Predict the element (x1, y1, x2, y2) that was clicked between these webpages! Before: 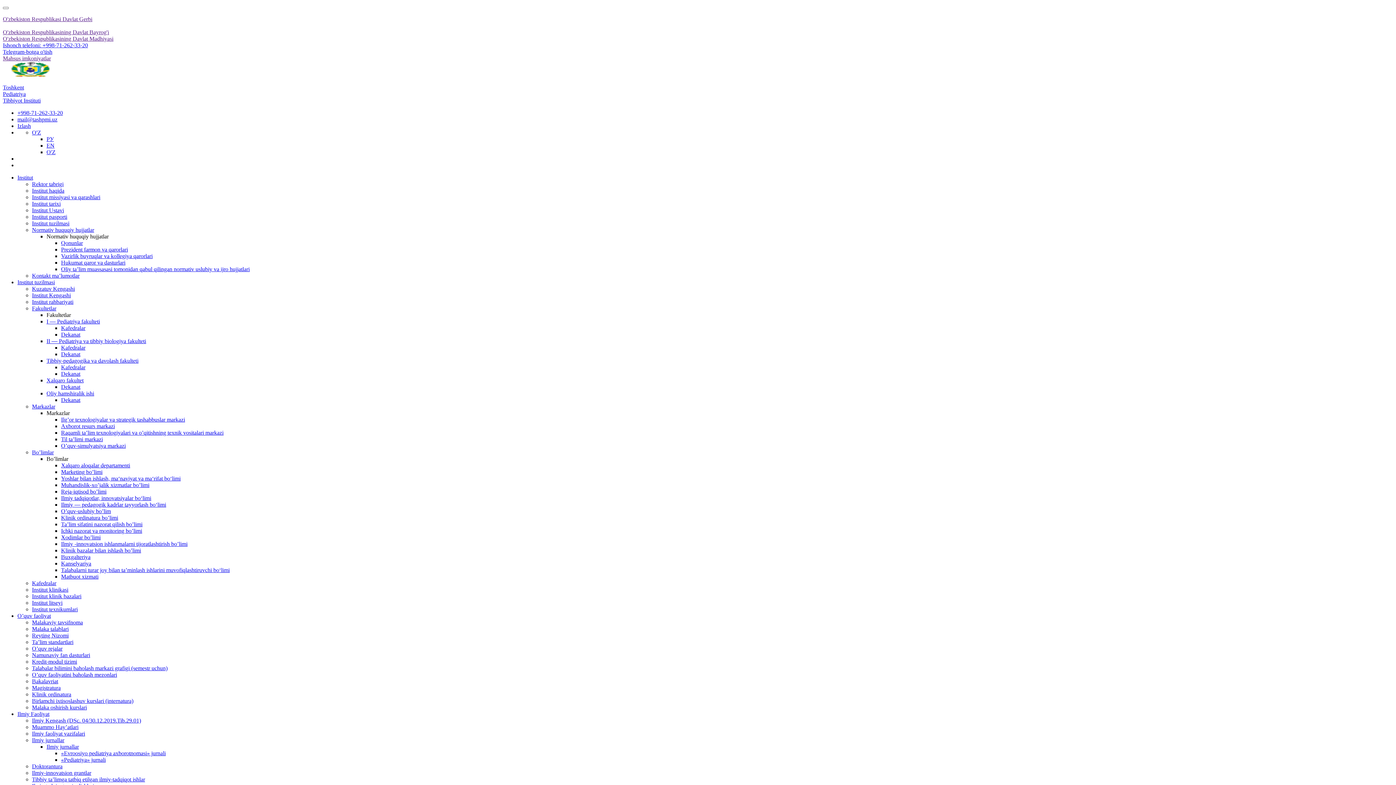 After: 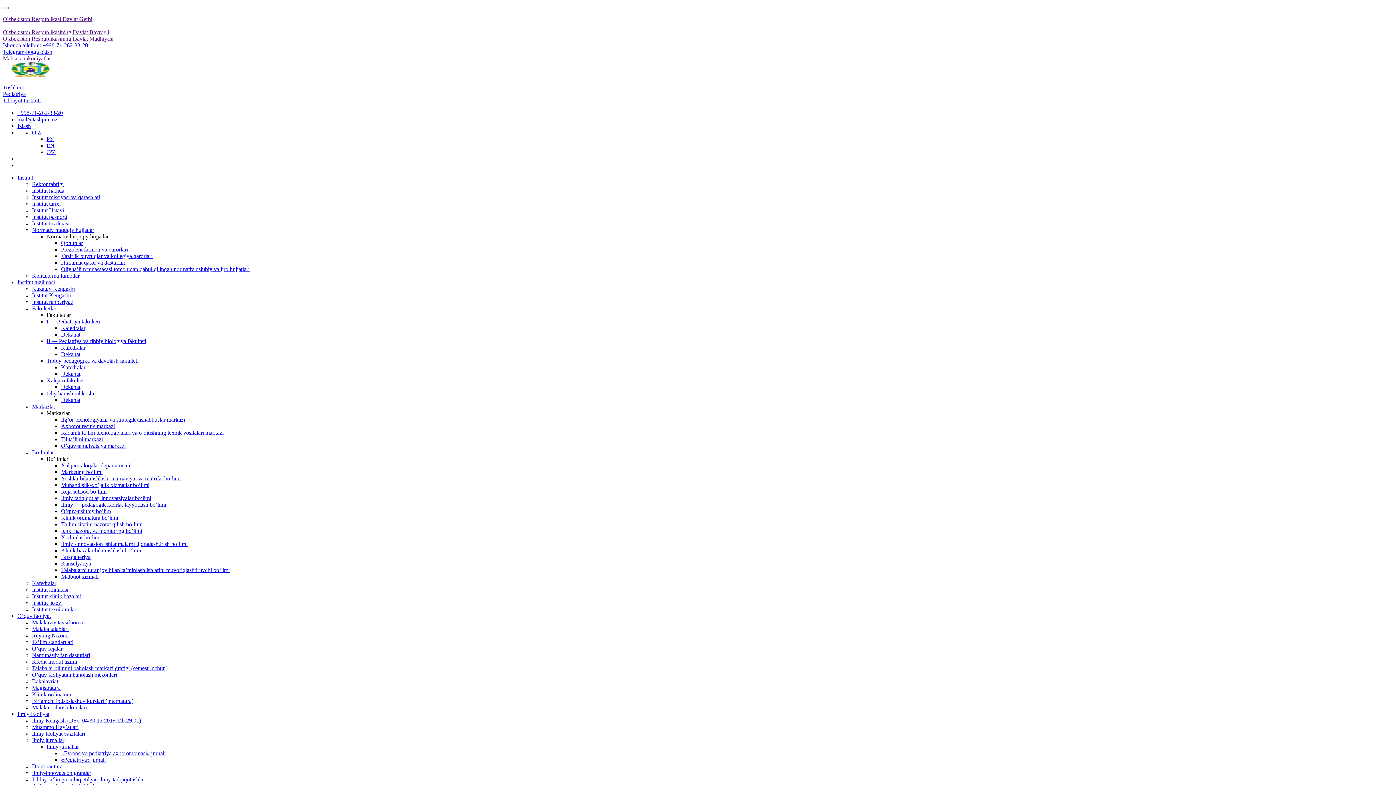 Action: bbox: (32, 652, 90, 658) label: Namunaviy fan dasturlari